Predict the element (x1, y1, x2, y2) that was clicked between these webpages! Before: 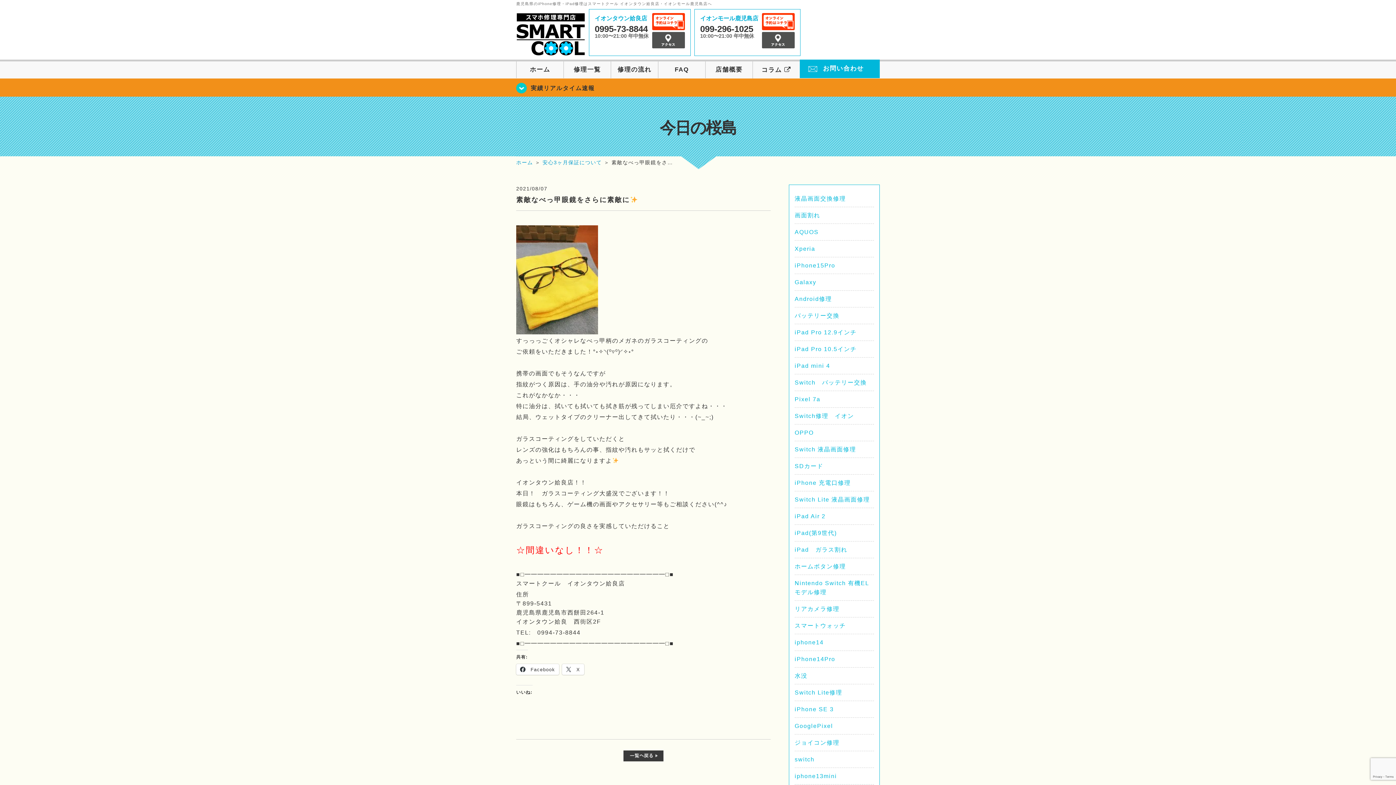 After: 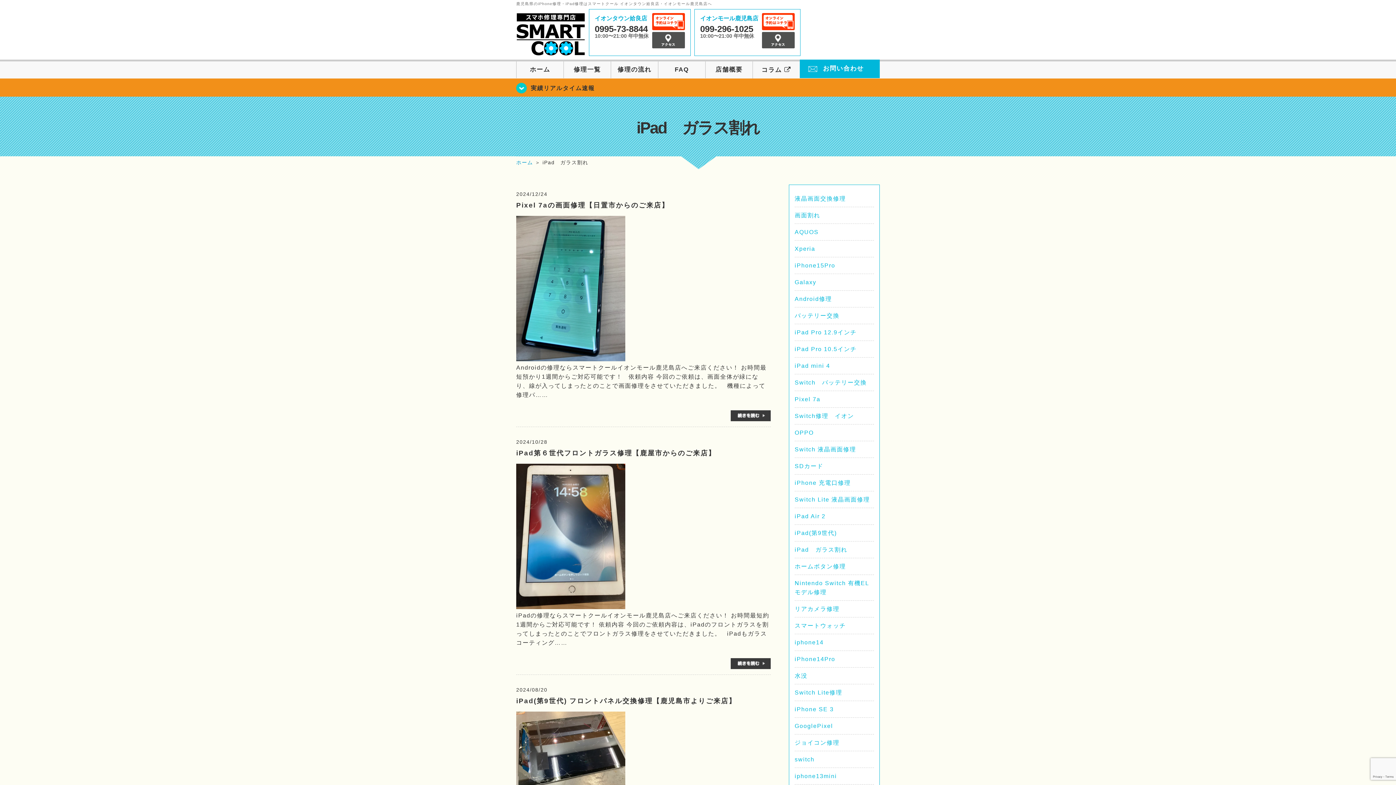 Action: label: iPad　ガラス割れ bbox: (794, 547, 847, 553)